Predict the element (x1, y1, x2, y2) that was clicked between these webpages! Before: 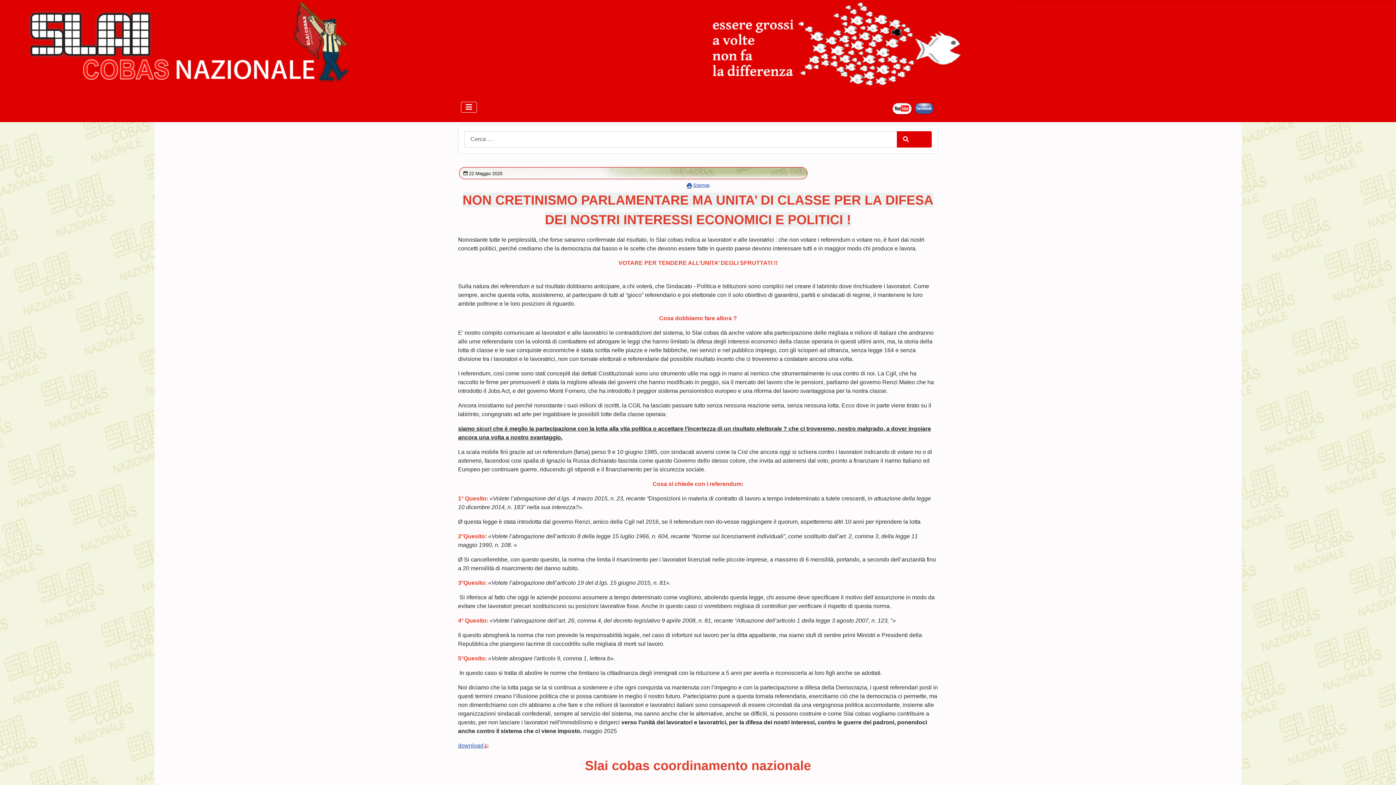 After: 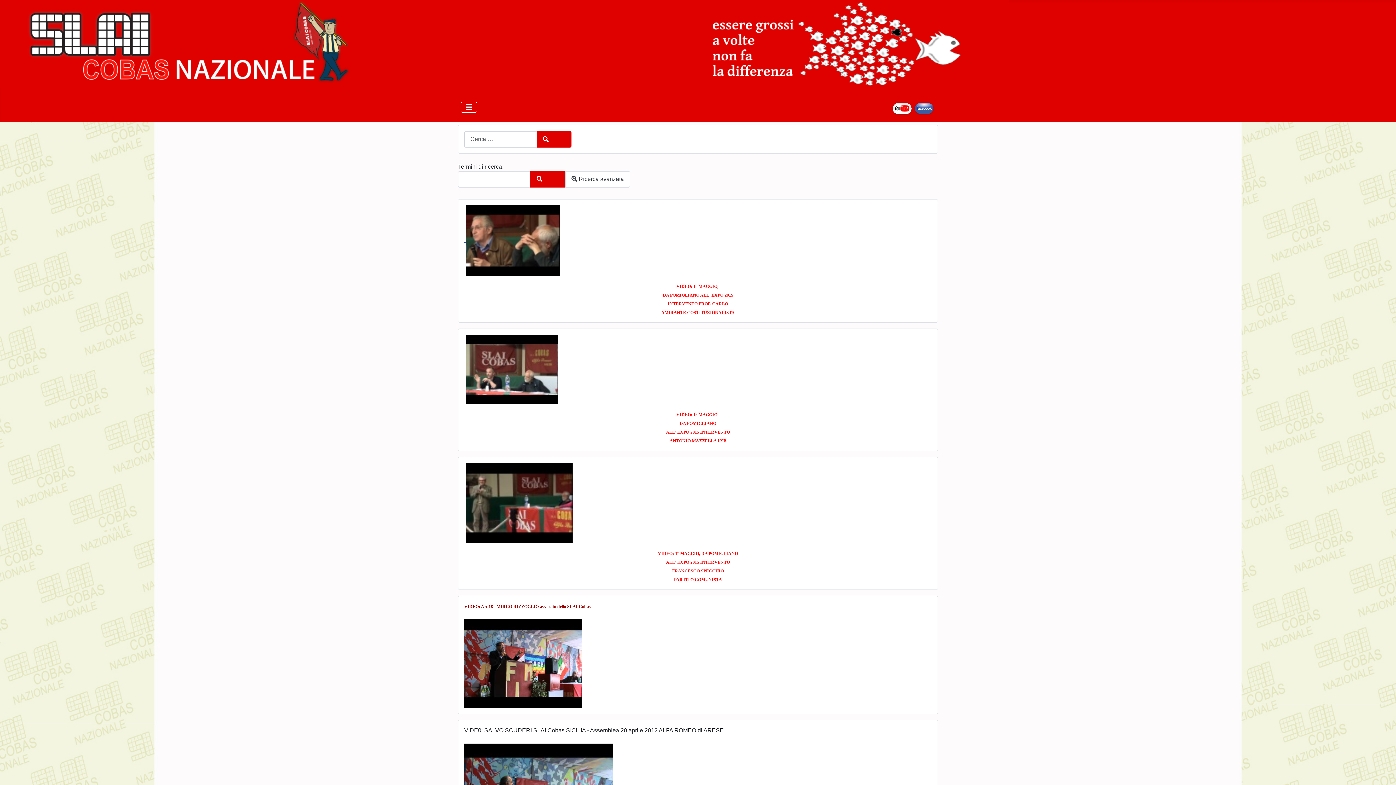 Action: bbox: (897, 131, 932, 147) label: Cerca